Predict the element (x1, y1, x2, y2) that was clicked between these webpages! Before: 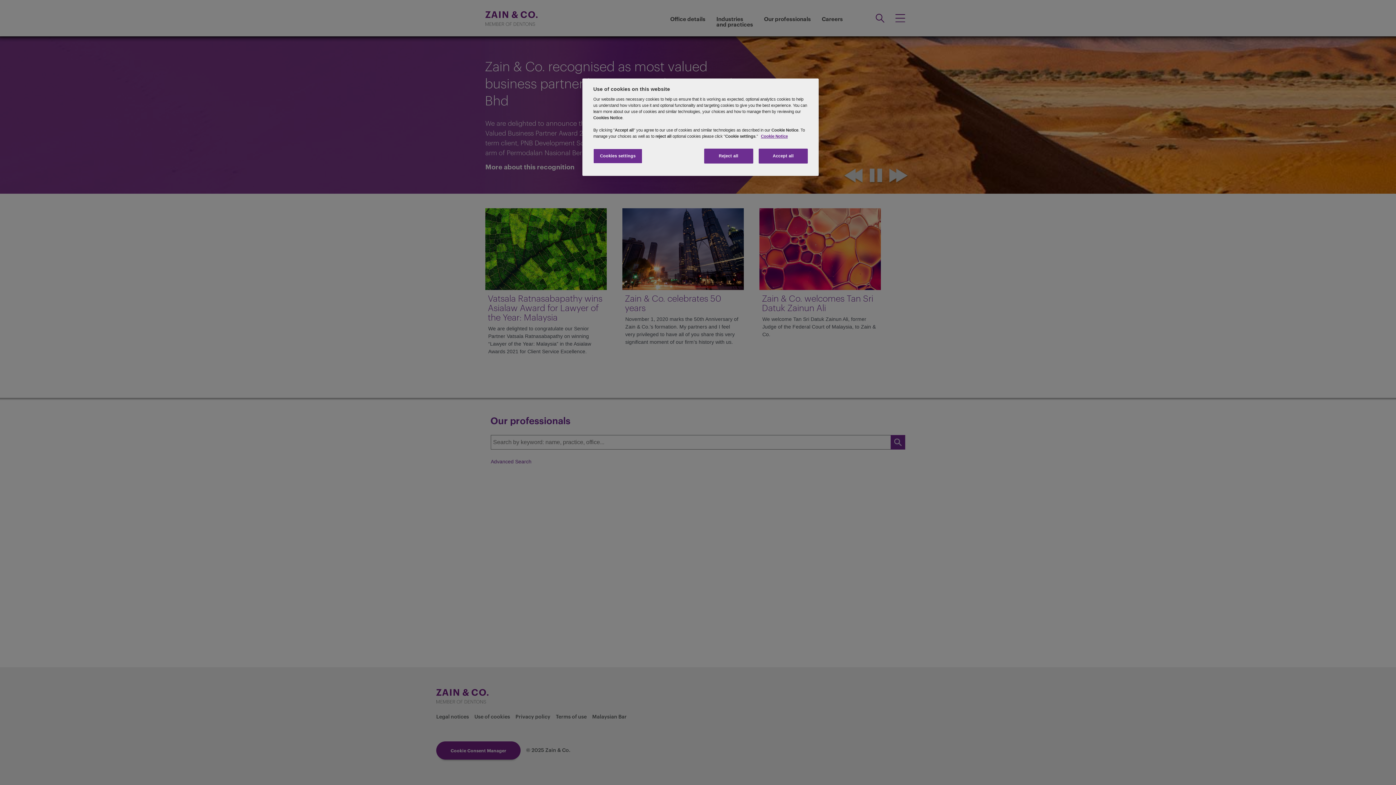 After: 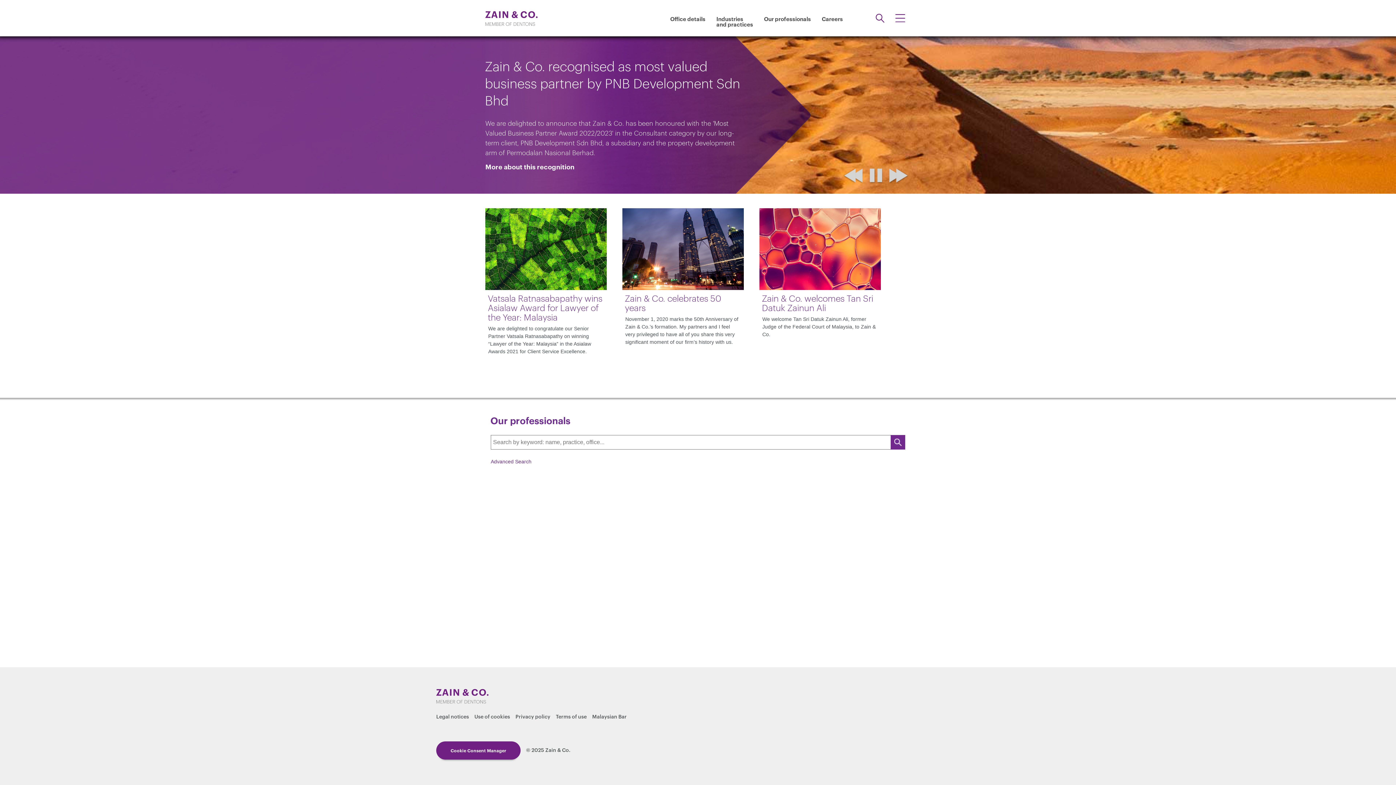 Action: label: Accept all bbox: (758, 148, 808, 163)